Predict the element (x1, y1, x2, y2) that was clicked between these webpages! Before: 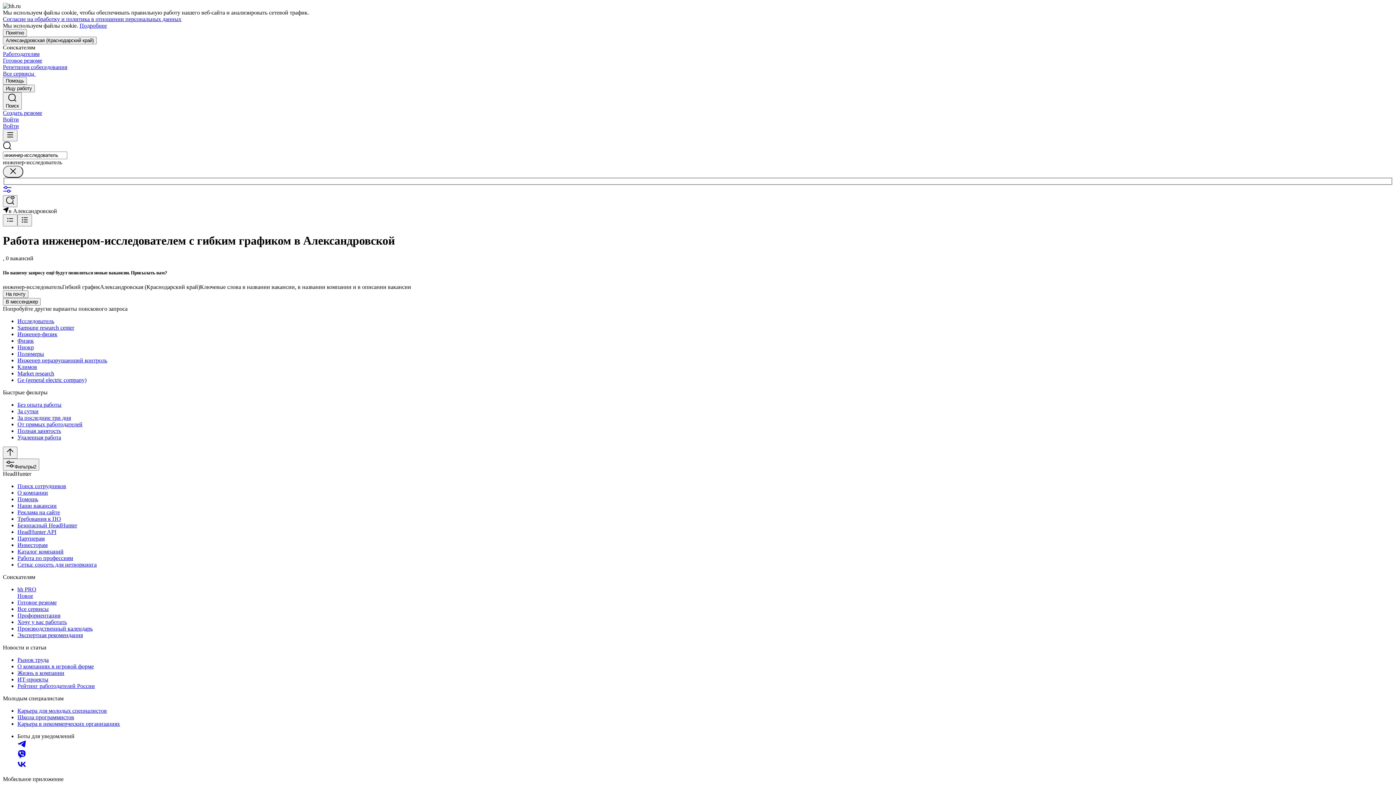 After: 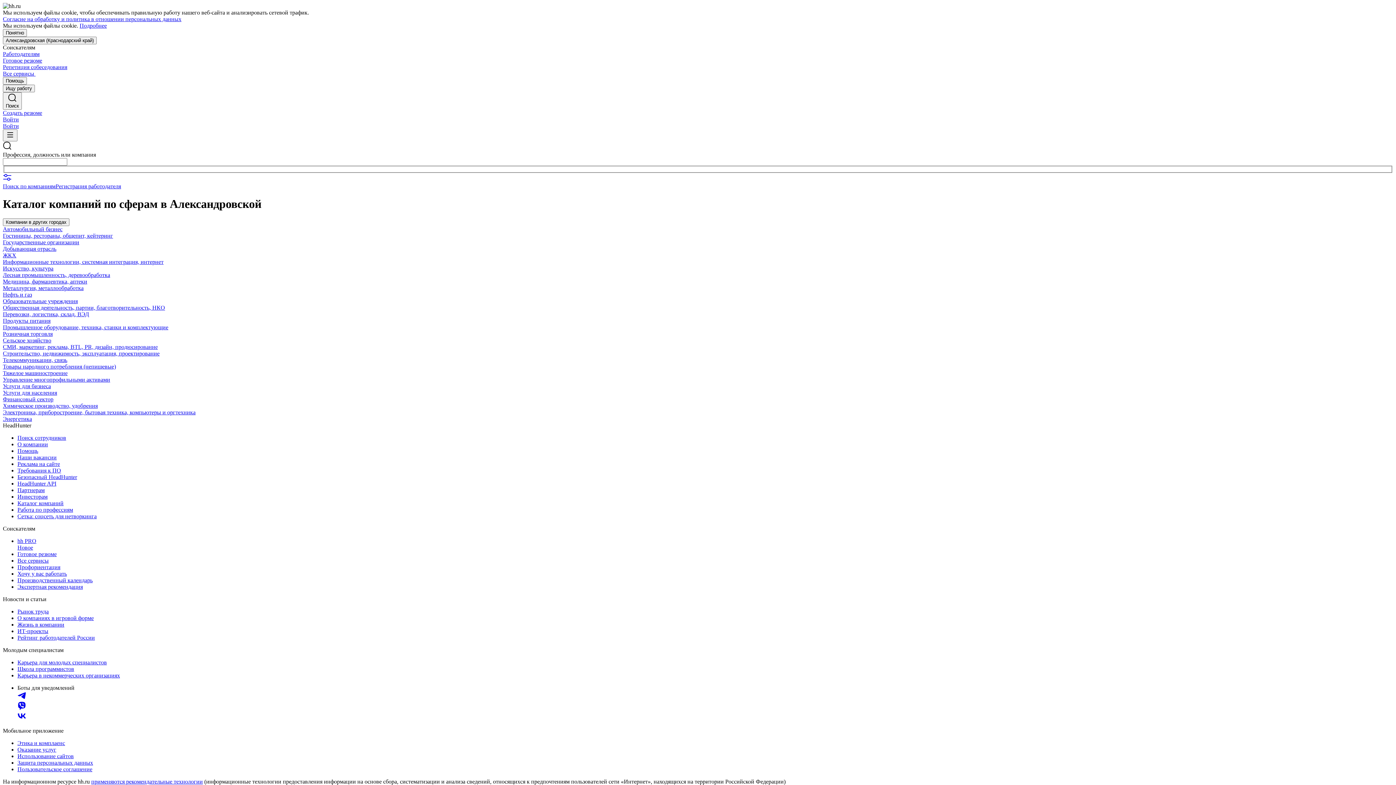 Action: bbox: (17, 548, 1393, 555) label: Каталог компаний